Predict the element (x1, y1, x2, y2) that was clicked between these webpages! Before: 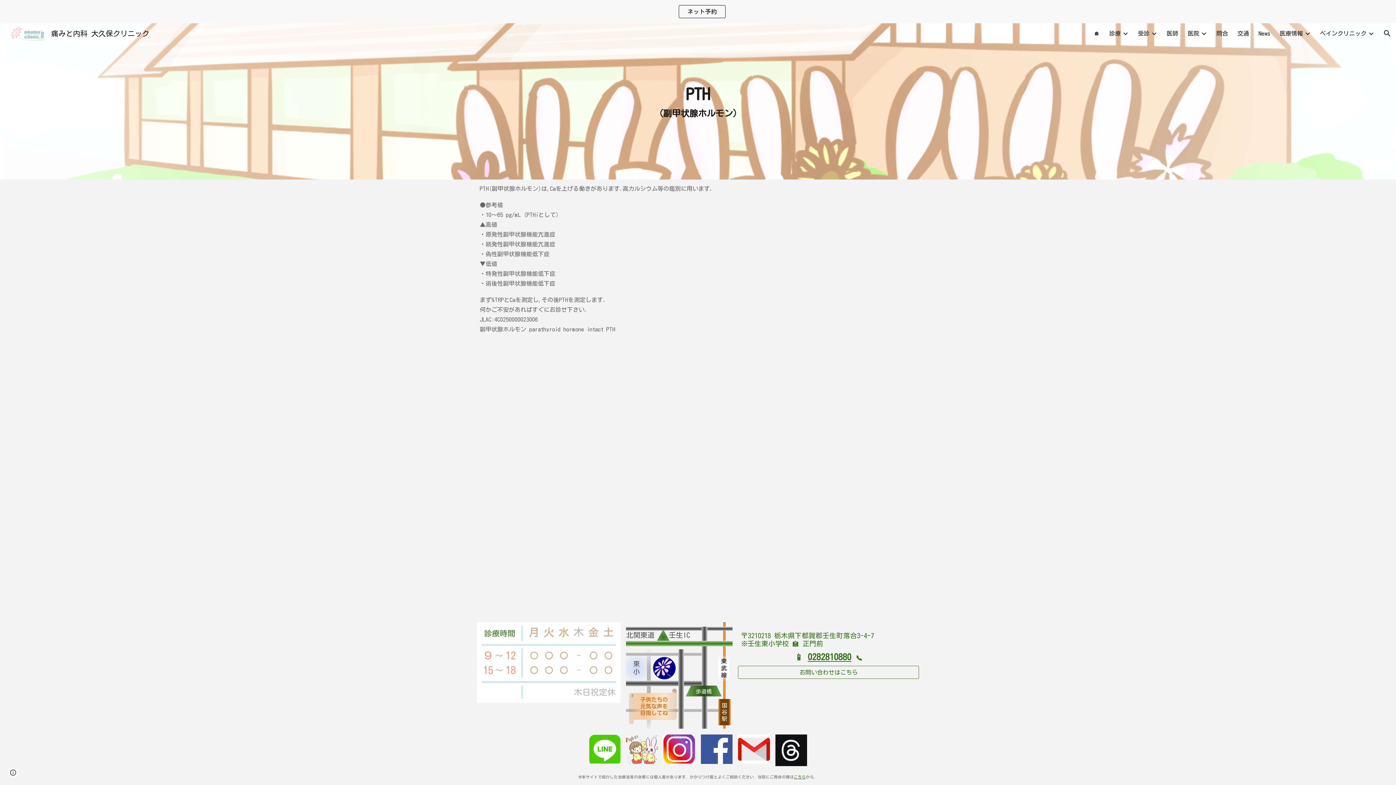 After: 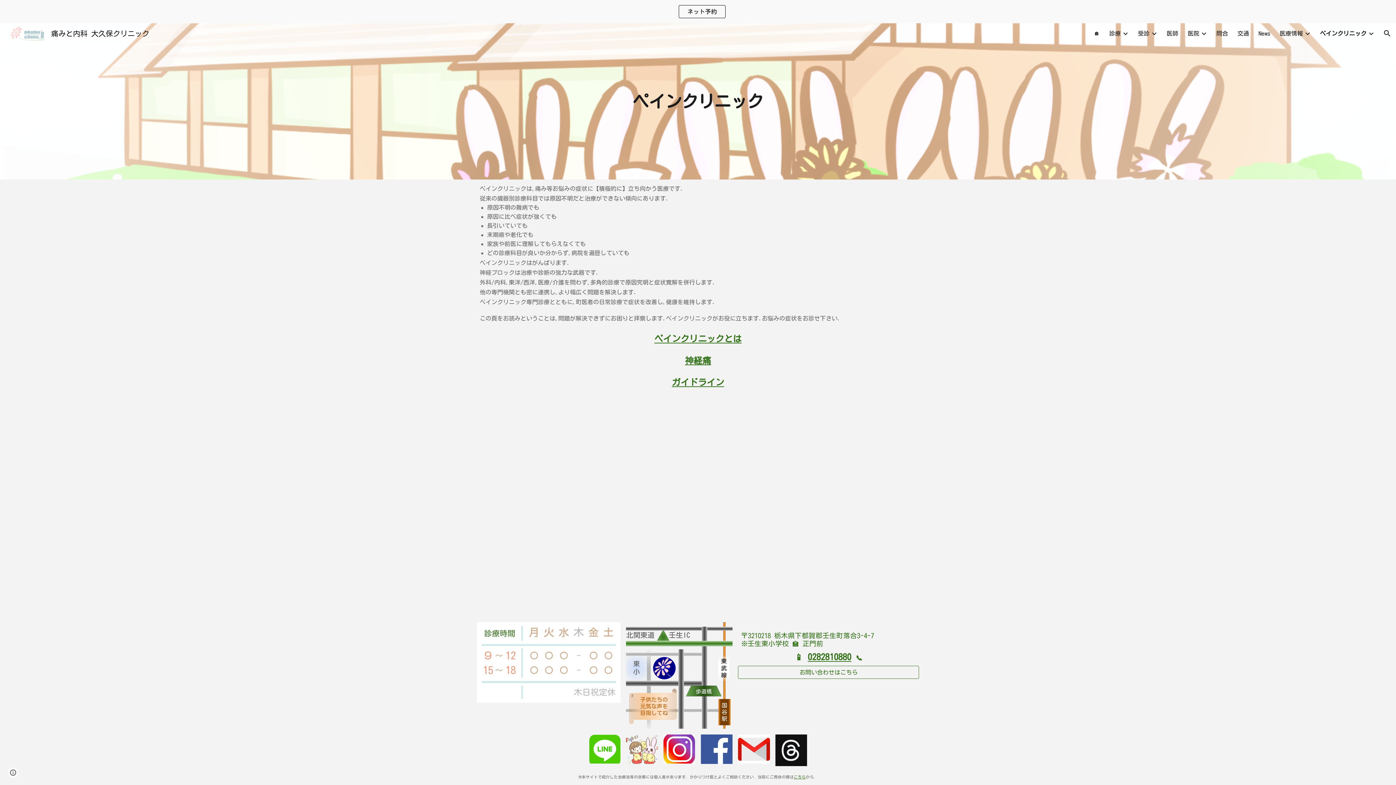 Action: bbox: (1320, 30, 1366, 36) label: ペインクリニック